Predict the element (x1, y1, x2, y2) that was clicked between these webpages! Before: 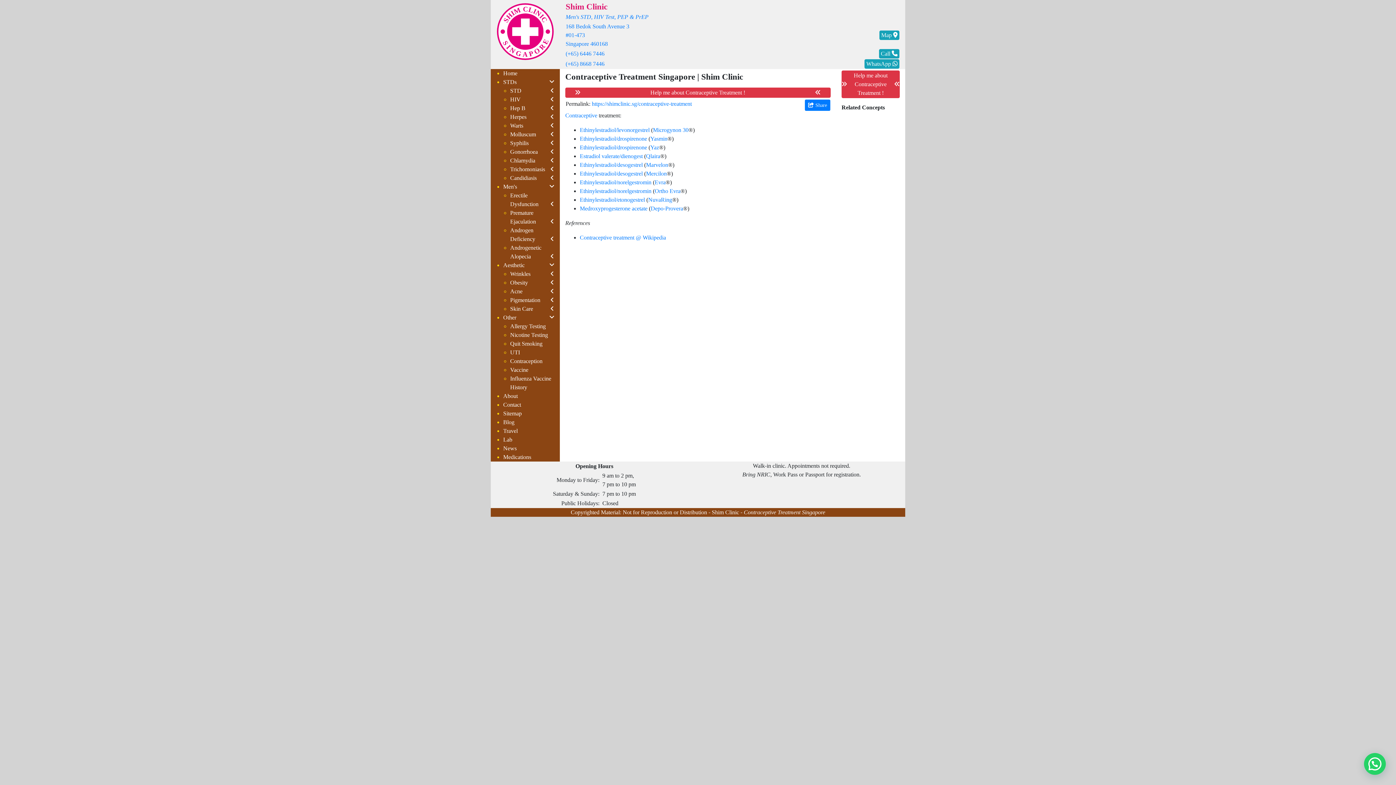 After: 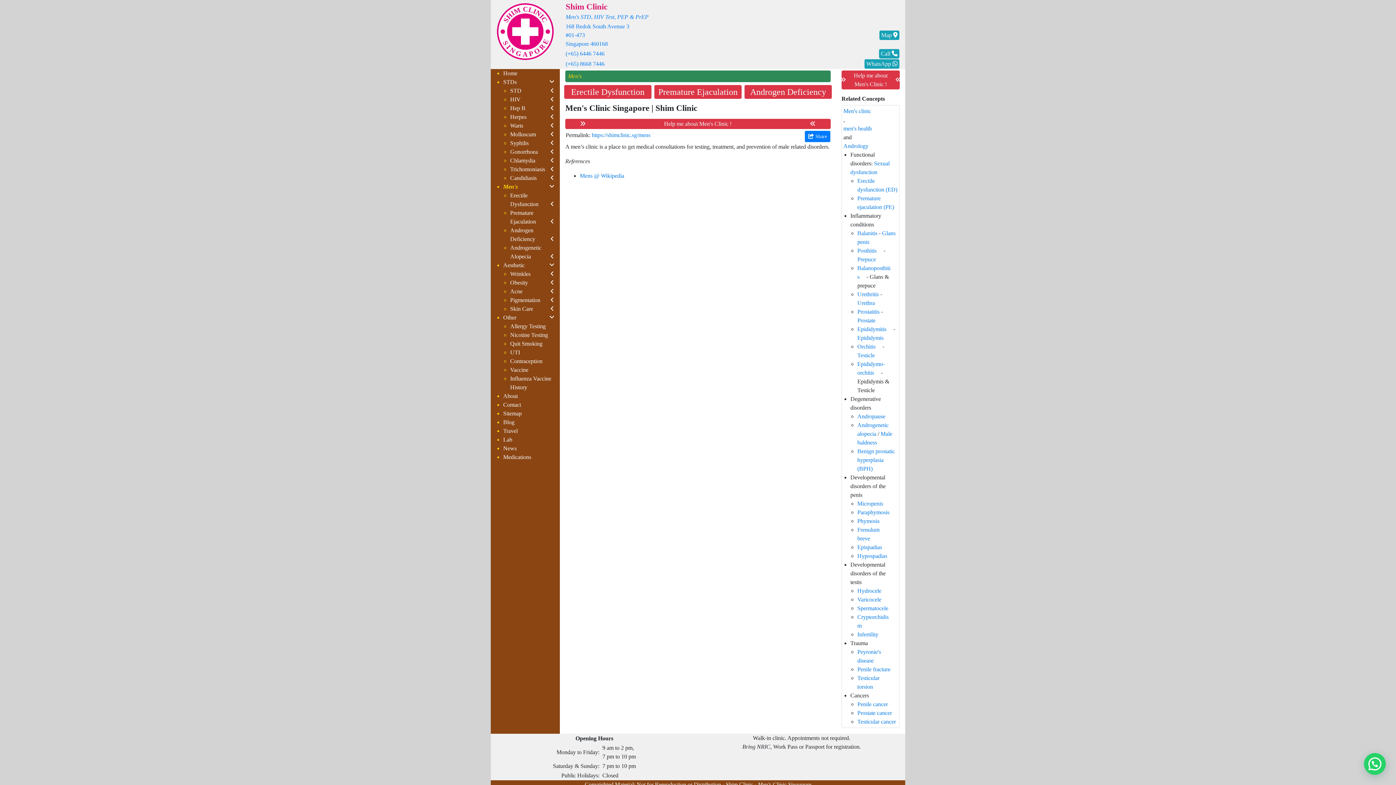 Action: label: Men's bbox: (503, 183, 517, 189)